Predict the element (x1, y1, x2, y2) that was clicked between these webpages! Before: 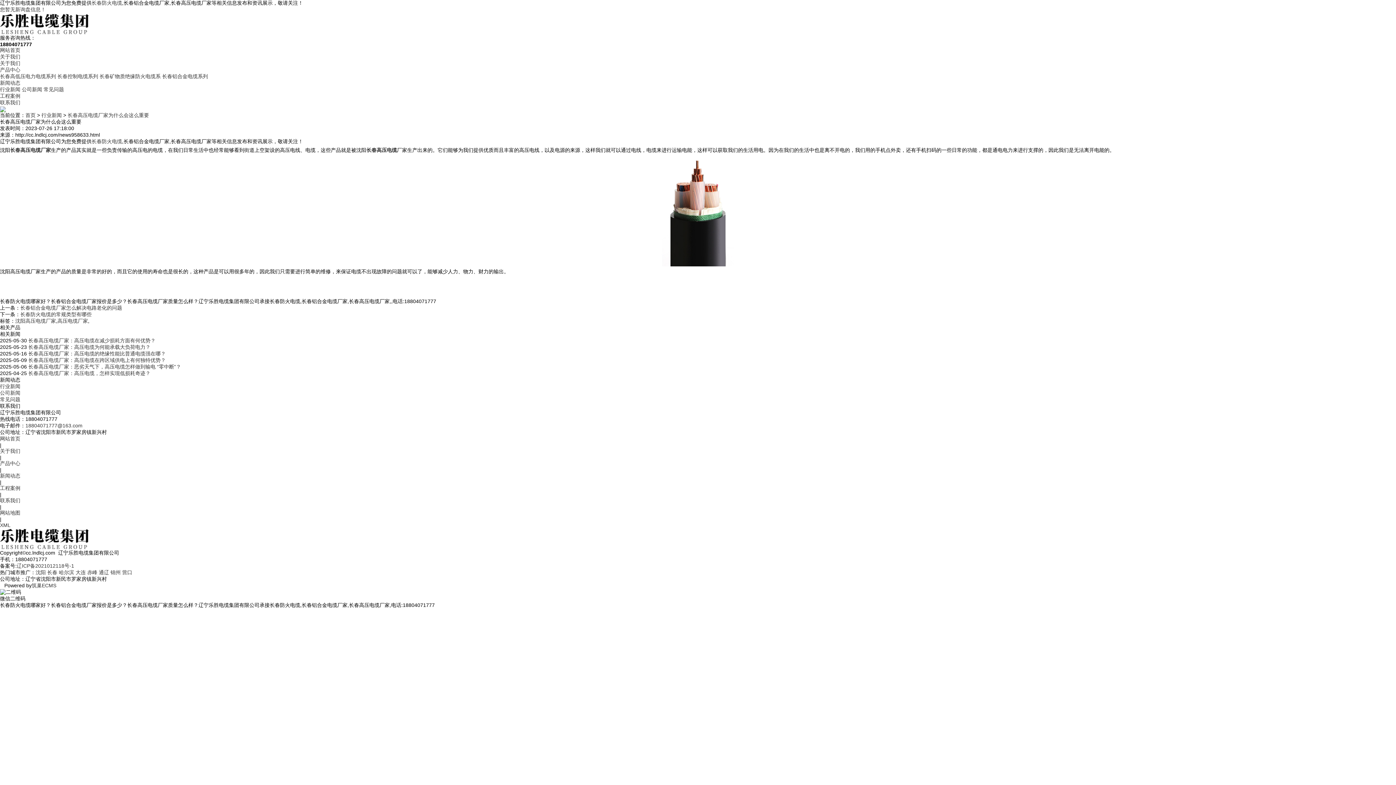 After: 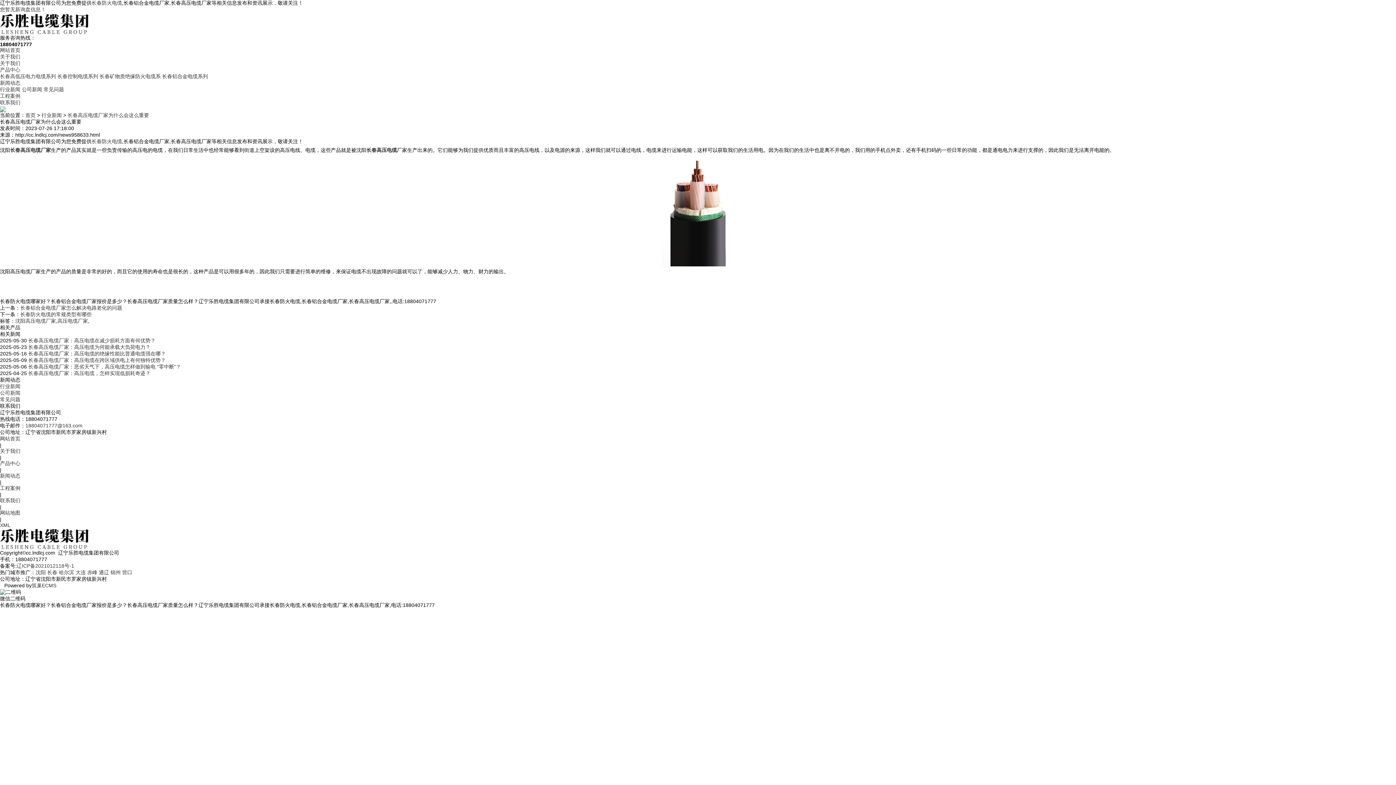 Action: label: 长春高压电缆厂家为什么会这么重要 bbox: (67, 112, 149, 118)